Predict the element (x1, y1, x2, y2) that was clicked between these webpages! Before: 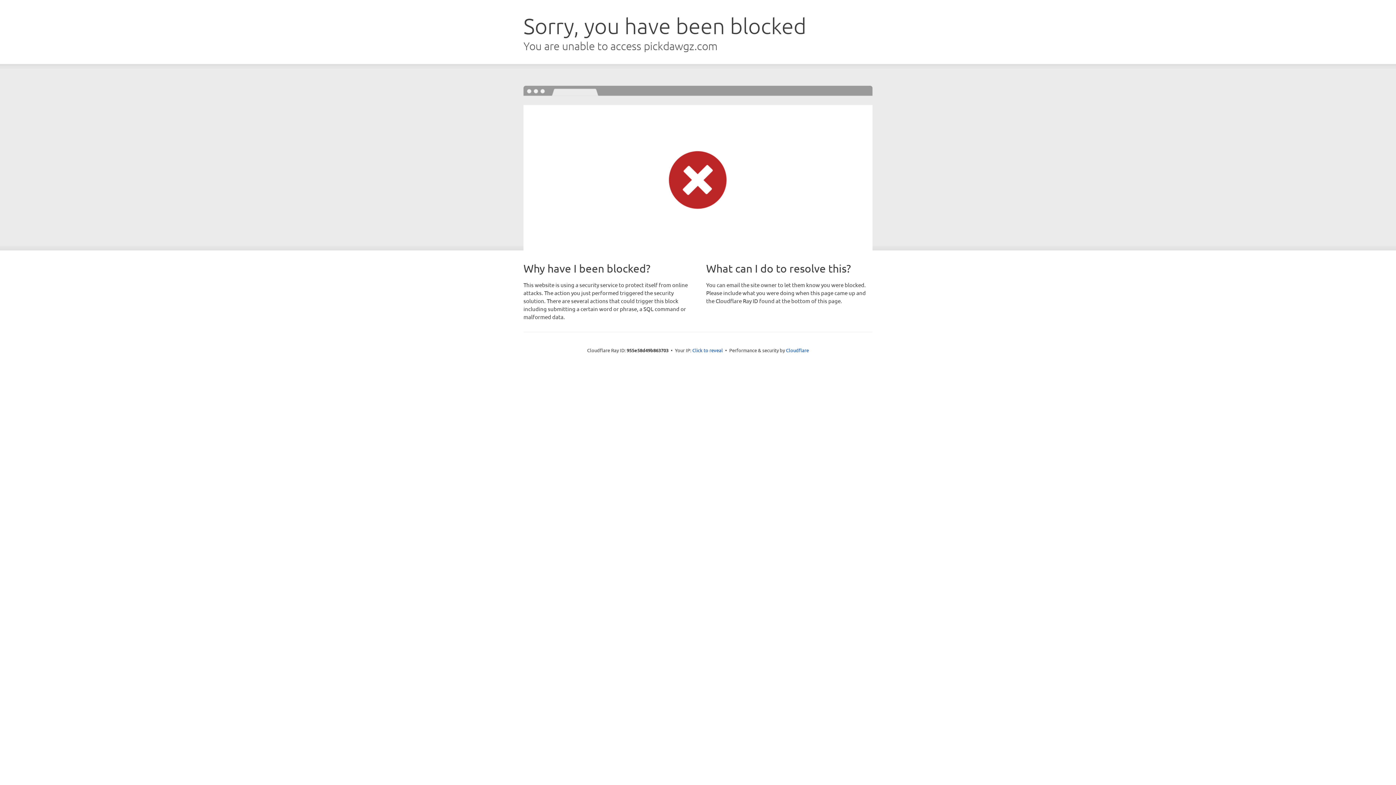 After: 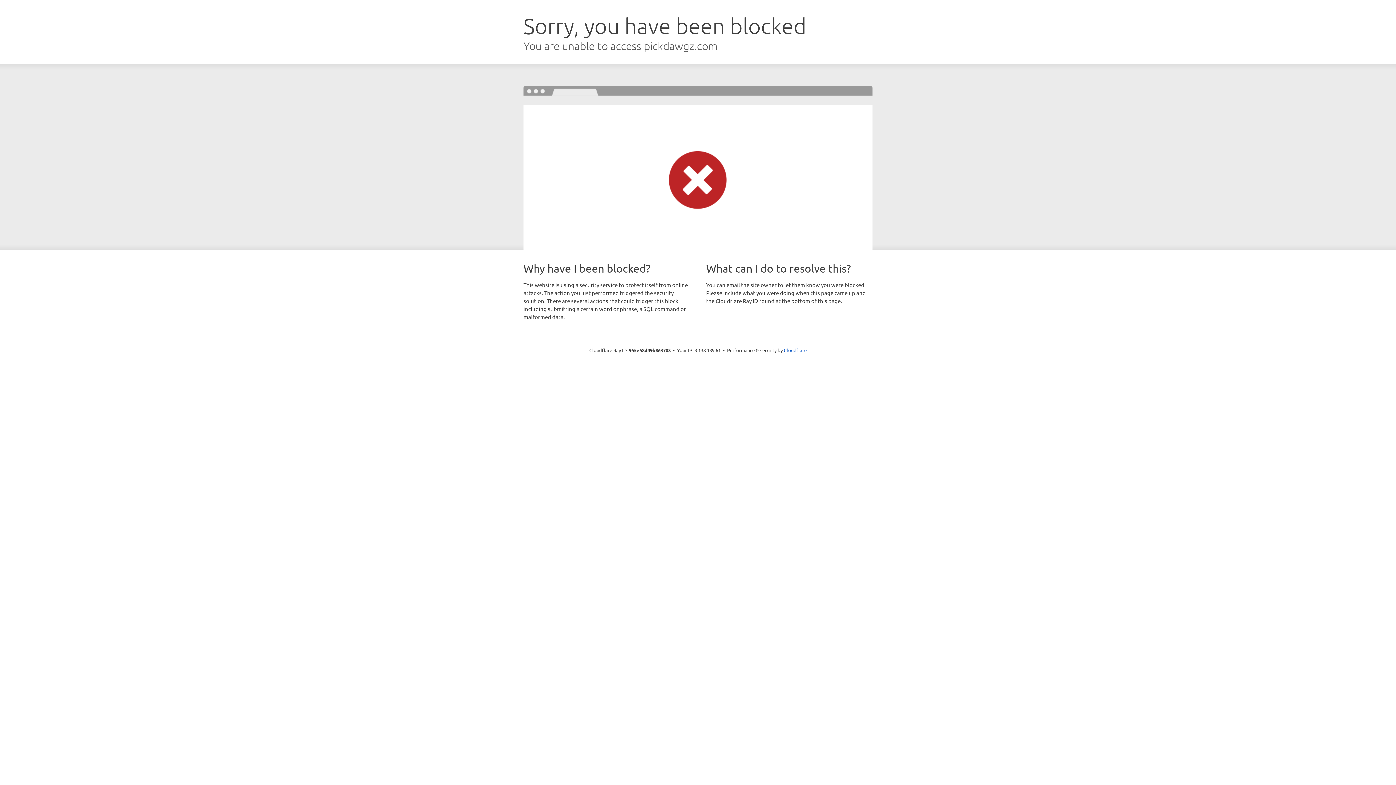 Action: bbox: (692, 346, 723, 353) label: Click to reveal